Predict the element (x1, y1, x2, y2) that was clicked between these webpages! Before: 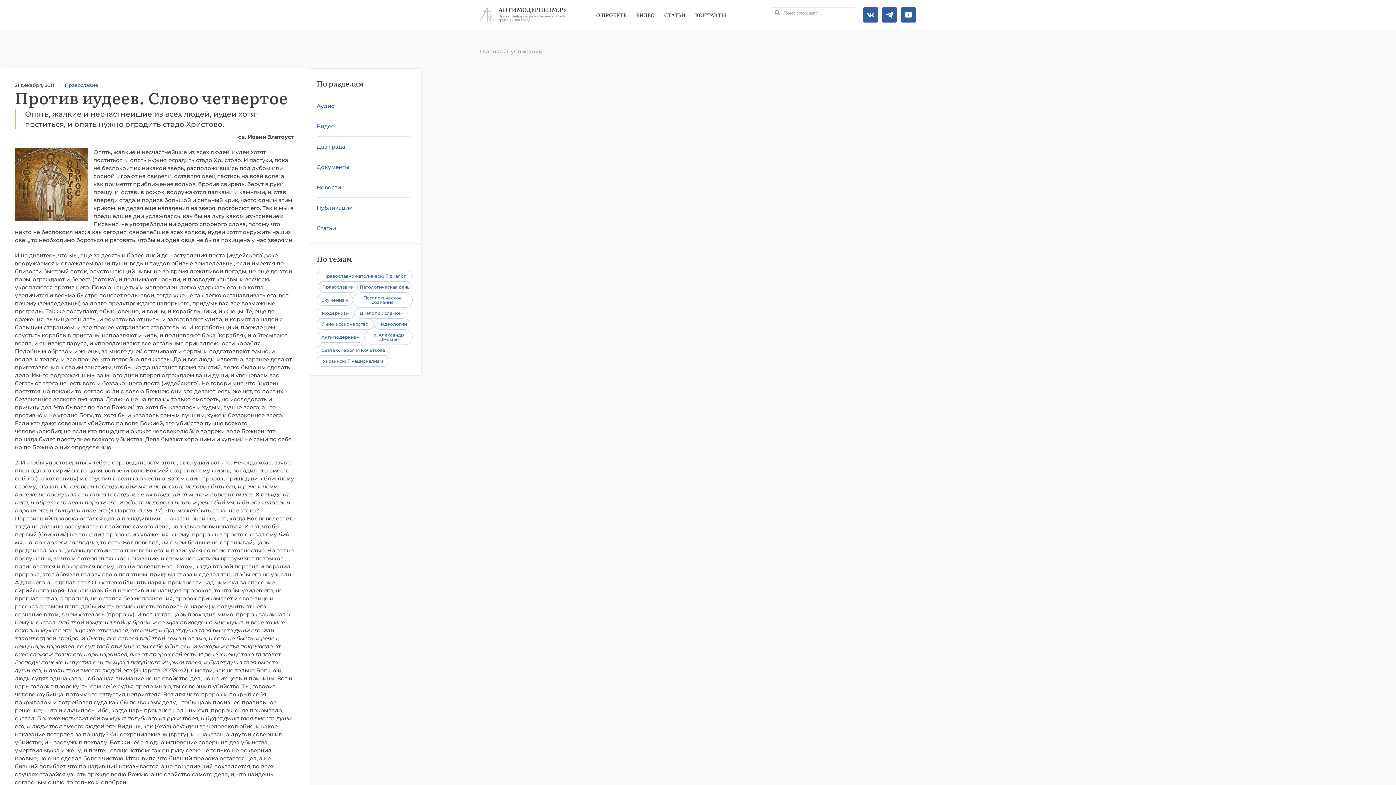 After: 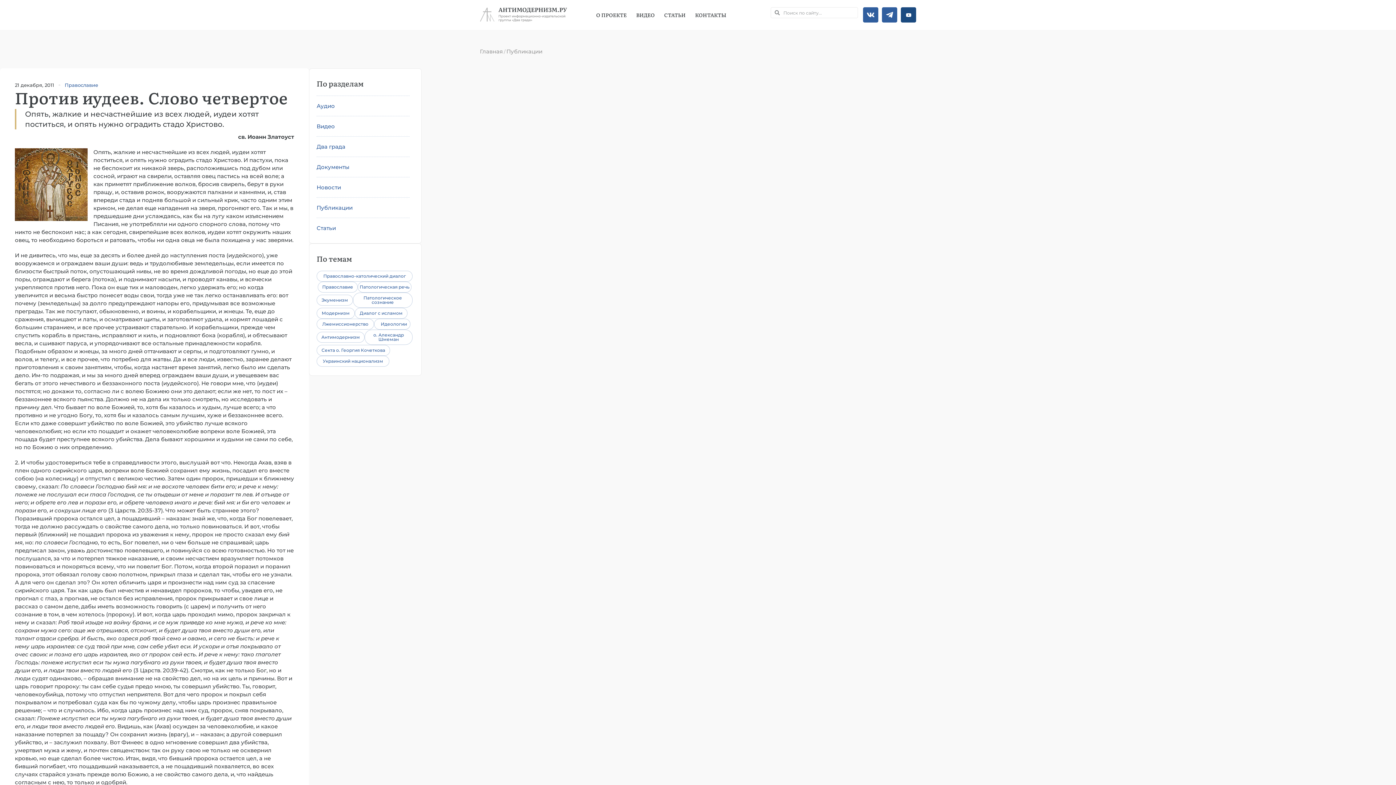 Action: bbox: (901, 7, 916, 22) label: Youtube